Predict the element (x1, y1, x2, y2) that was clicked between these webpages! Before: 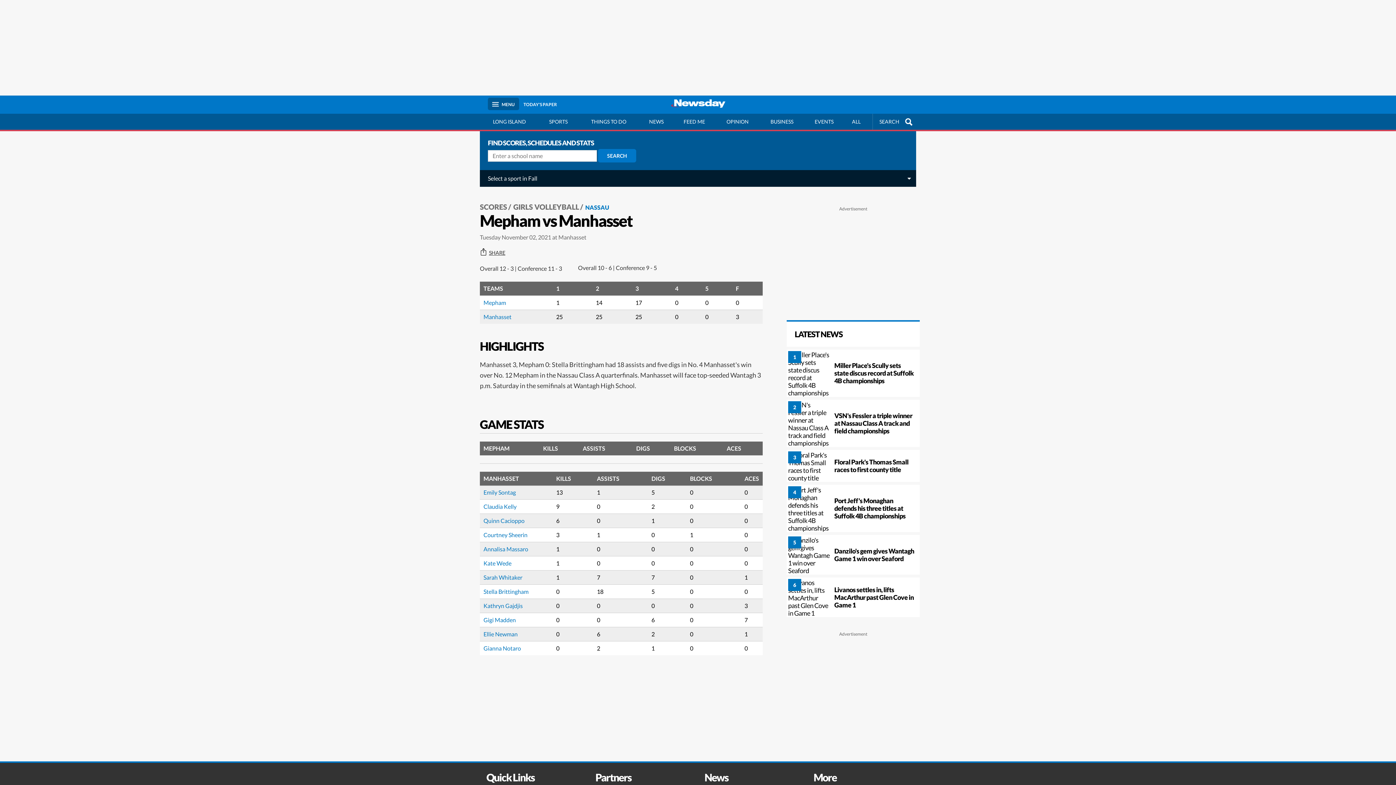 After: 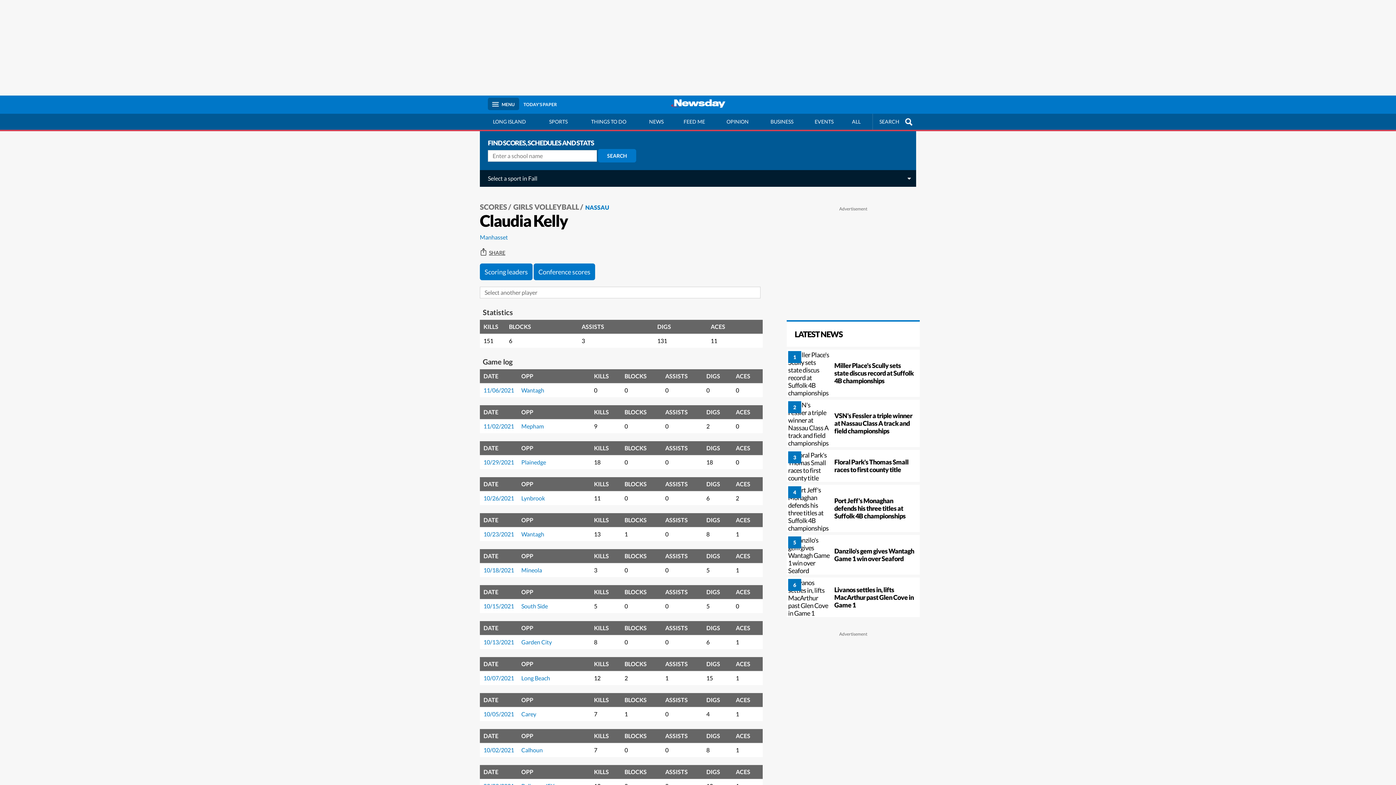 Action: label: Claudia Kelly bbox: (483, 503, 516, 510)